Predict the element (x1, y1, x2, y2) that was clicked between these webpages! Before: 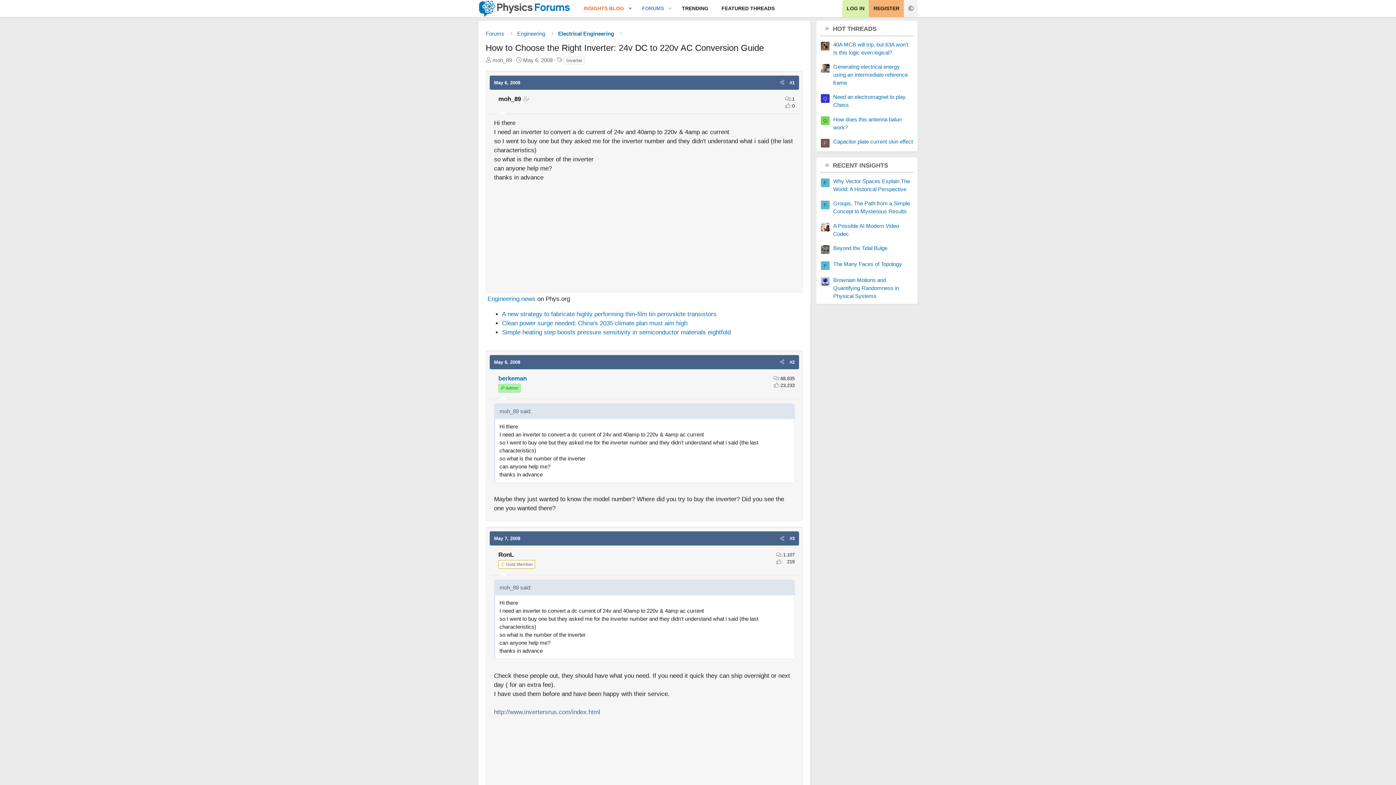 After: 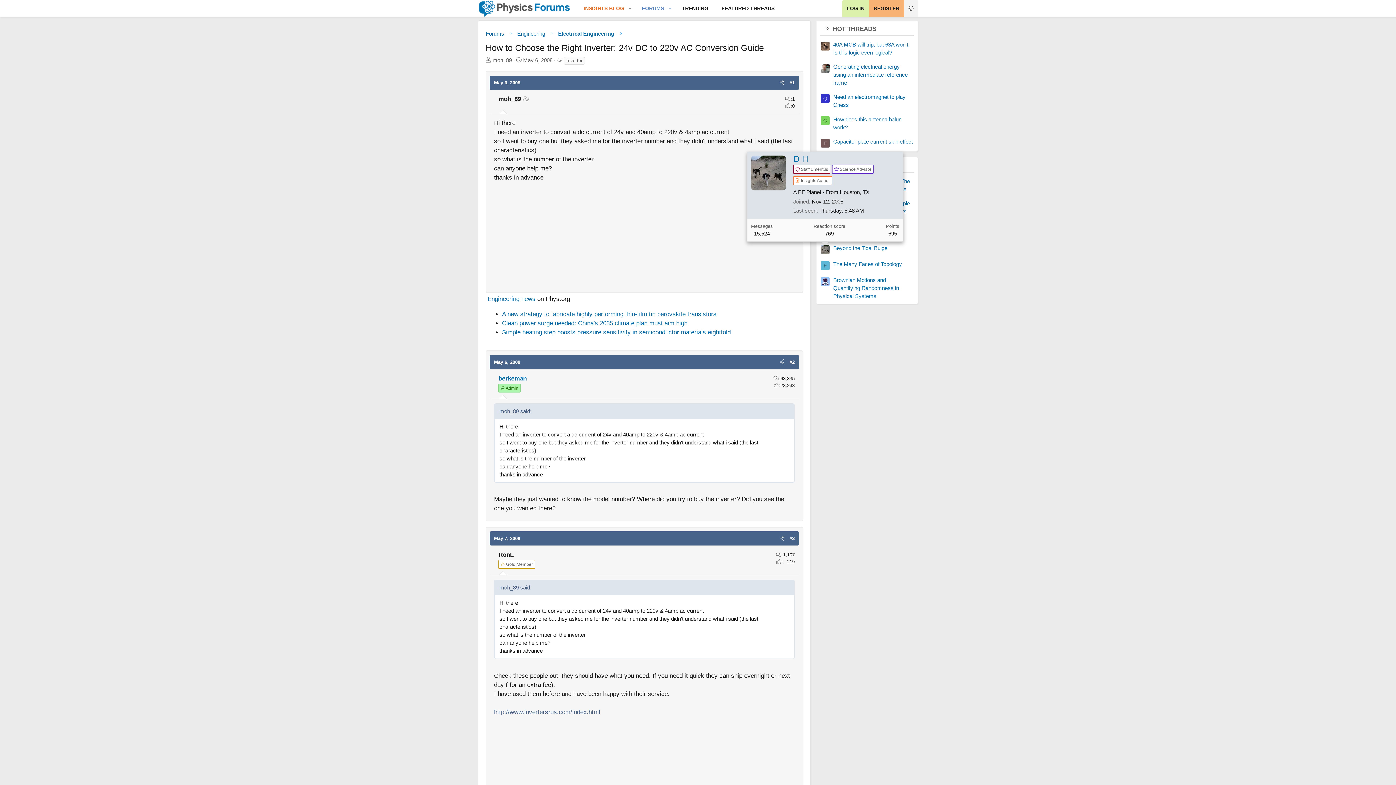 Action: bbox: (821, 245, 829, 254)